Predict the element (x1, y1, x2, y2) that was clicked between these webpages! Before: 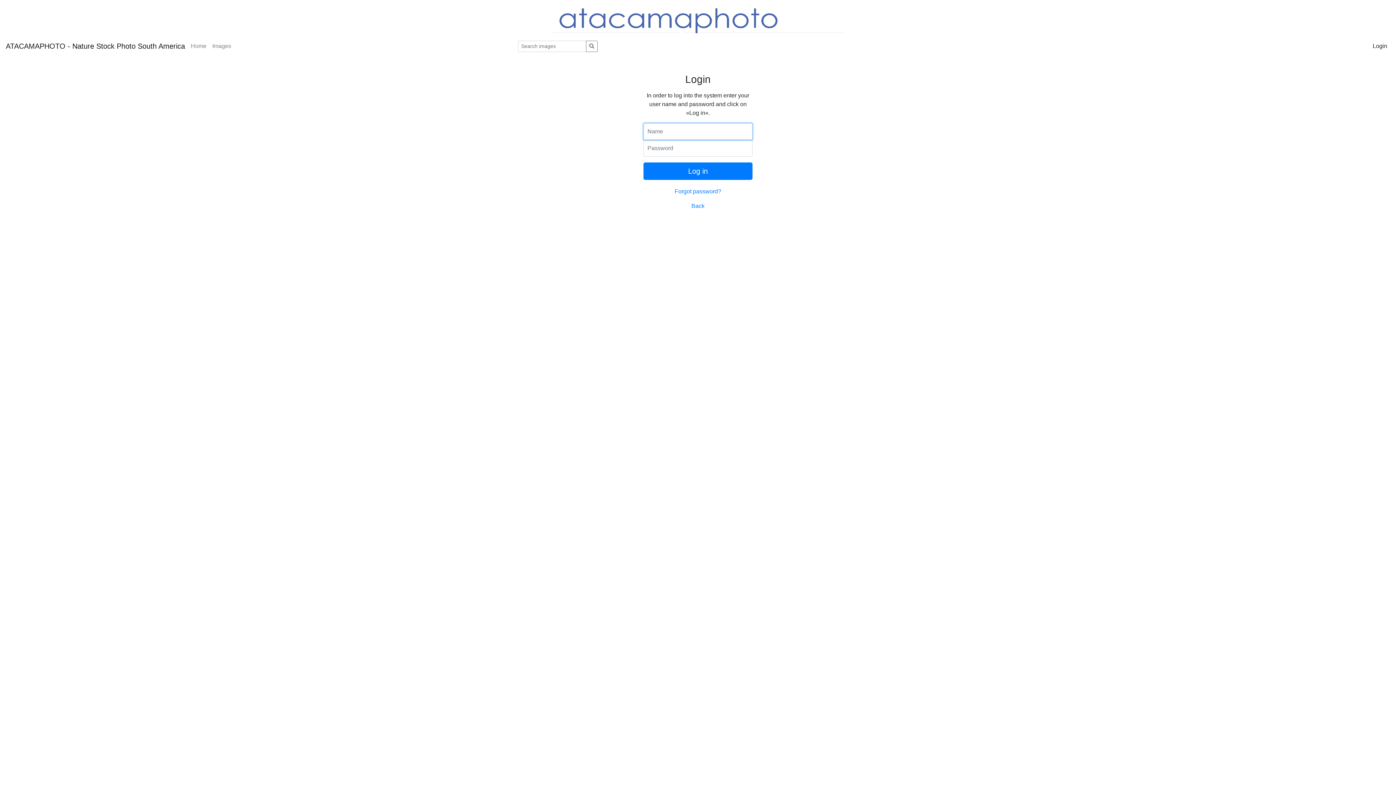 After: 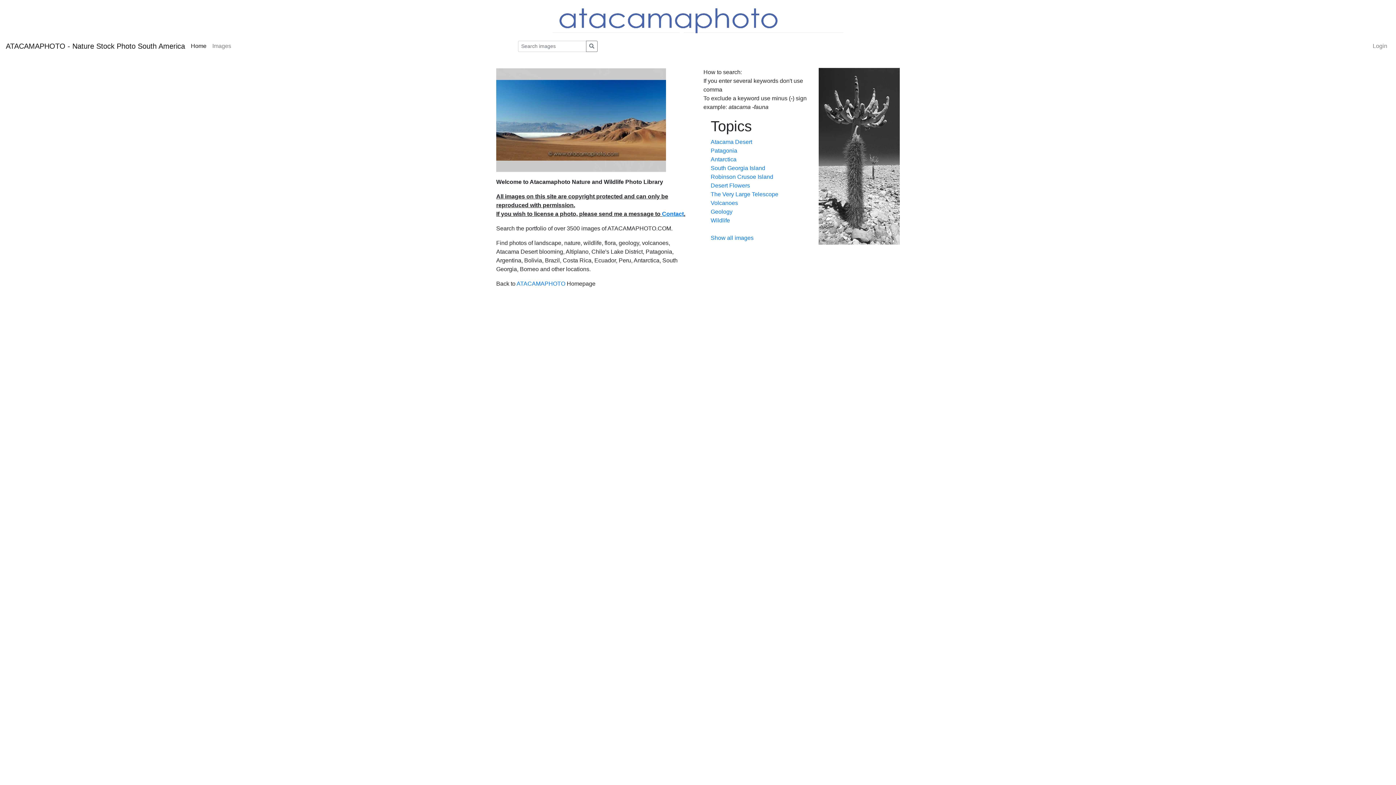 Action: label: Home bbox: (188, 38, 209, 53)